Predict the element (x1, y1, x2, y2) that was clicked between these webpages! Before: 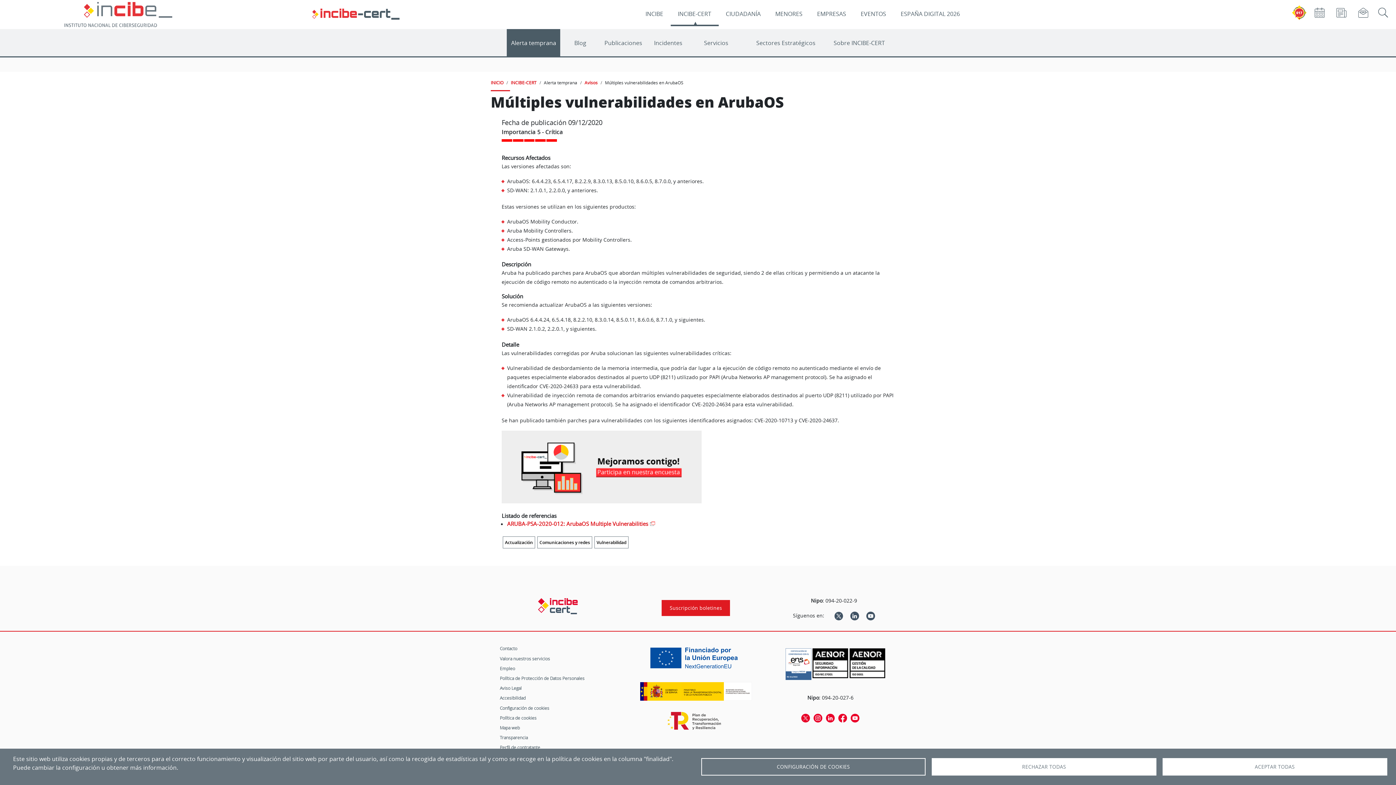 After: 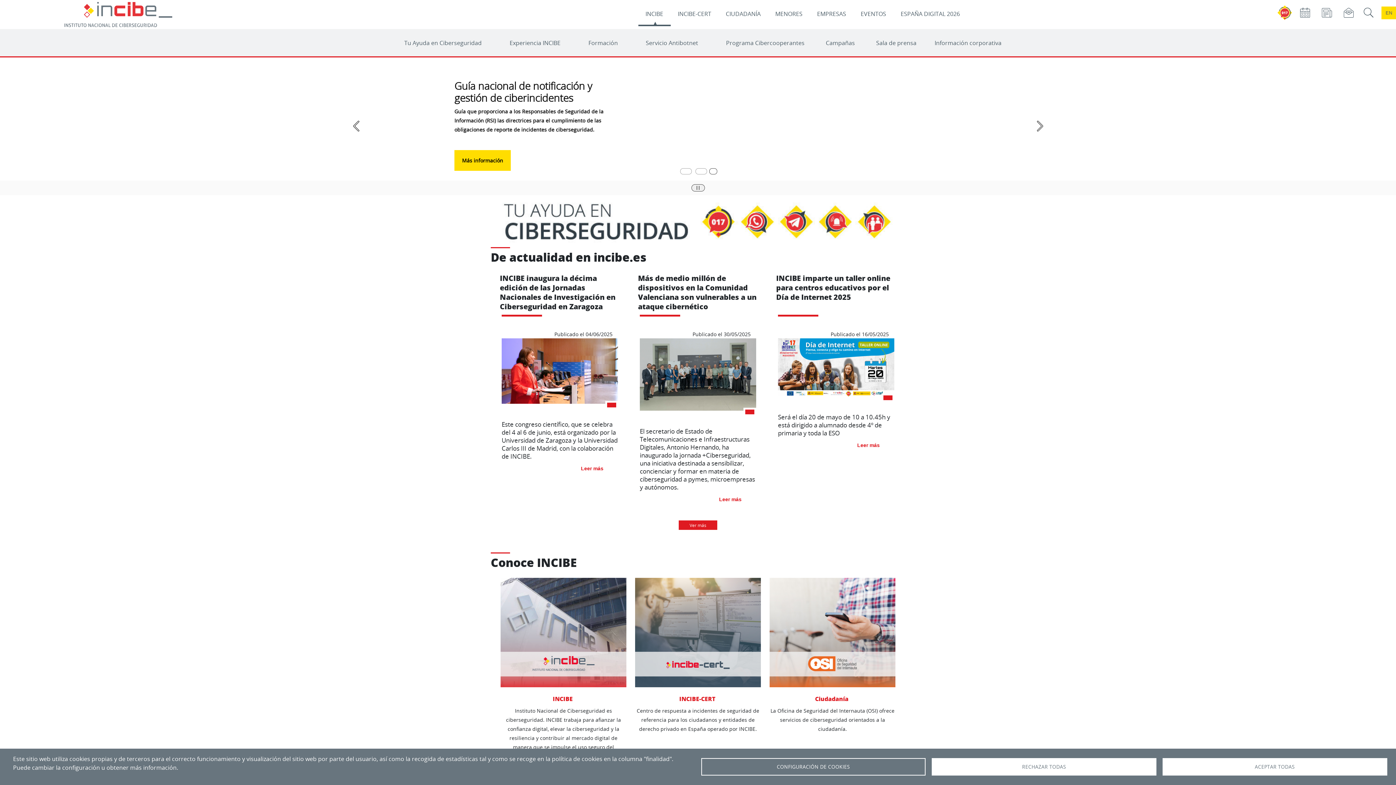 Action: label: INCIBE bbox: (638, 2, 670, 26)